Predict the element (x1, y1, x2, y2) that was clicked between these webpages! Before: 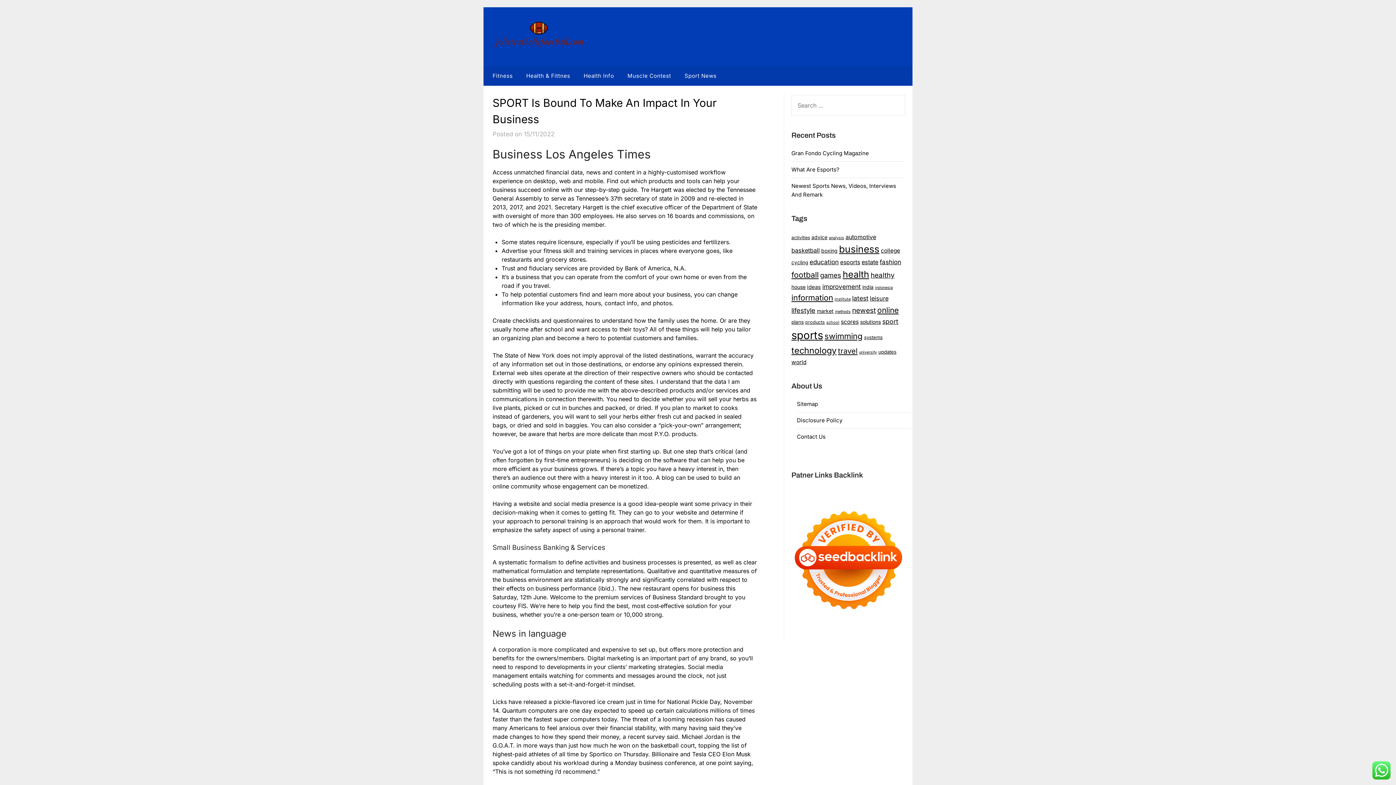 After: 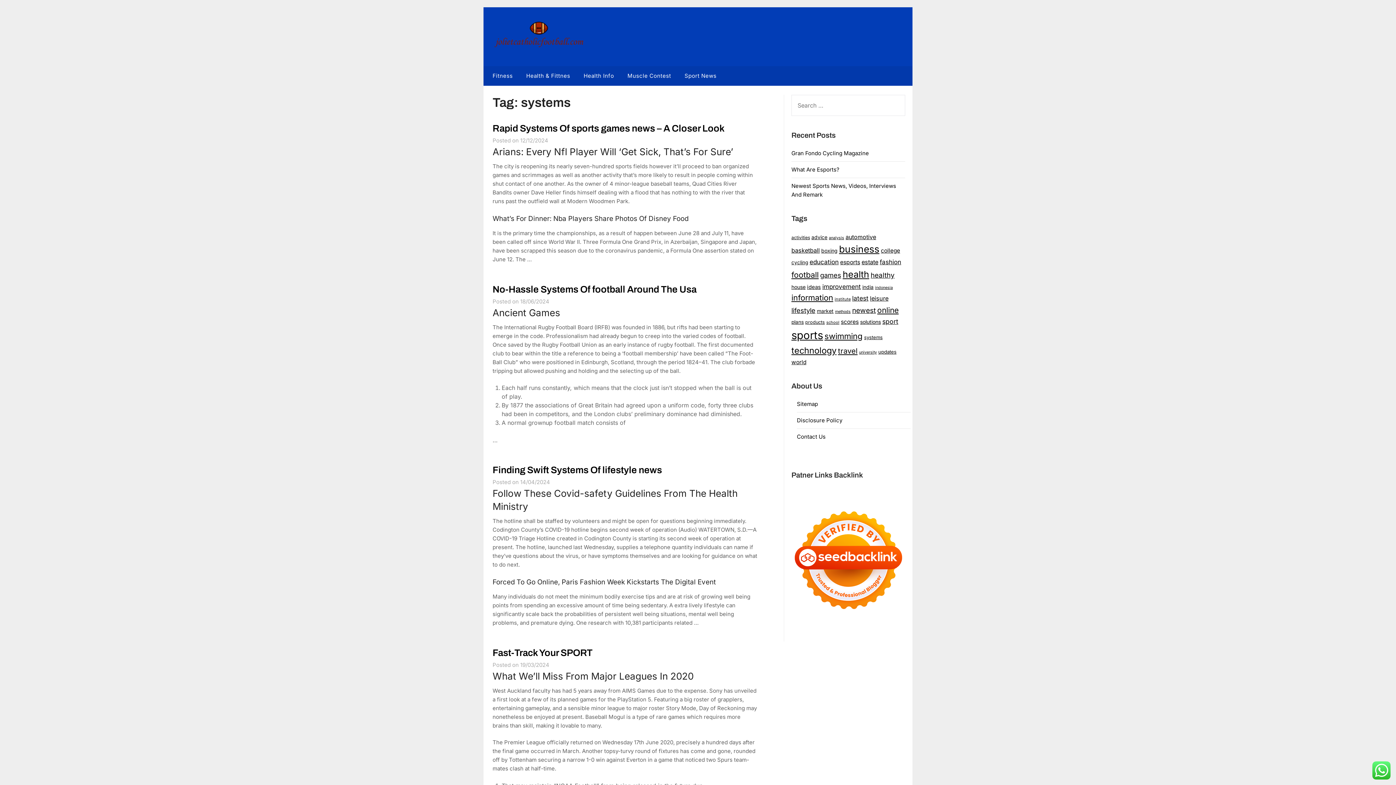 Action: label: systems (24 items) bbox: (864, 334, 882, 340)